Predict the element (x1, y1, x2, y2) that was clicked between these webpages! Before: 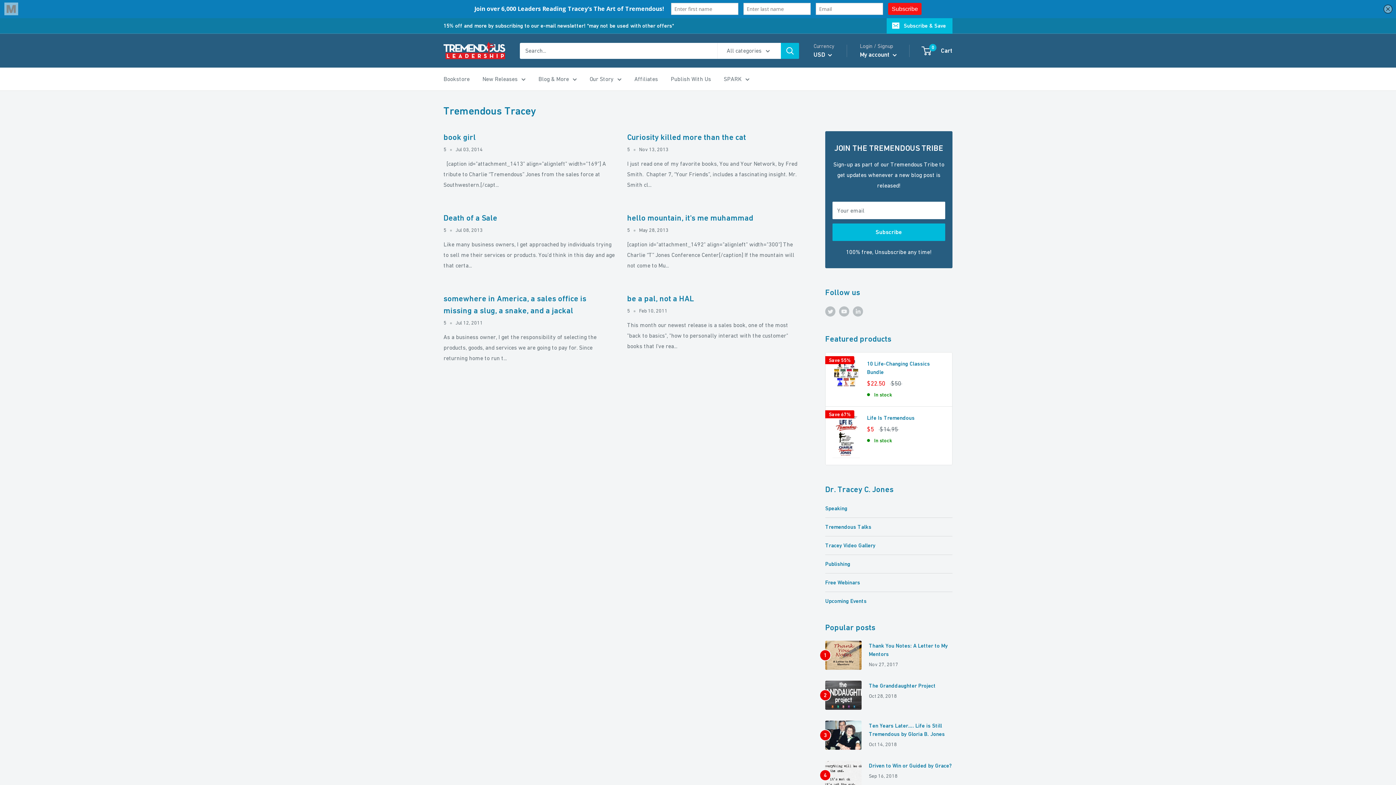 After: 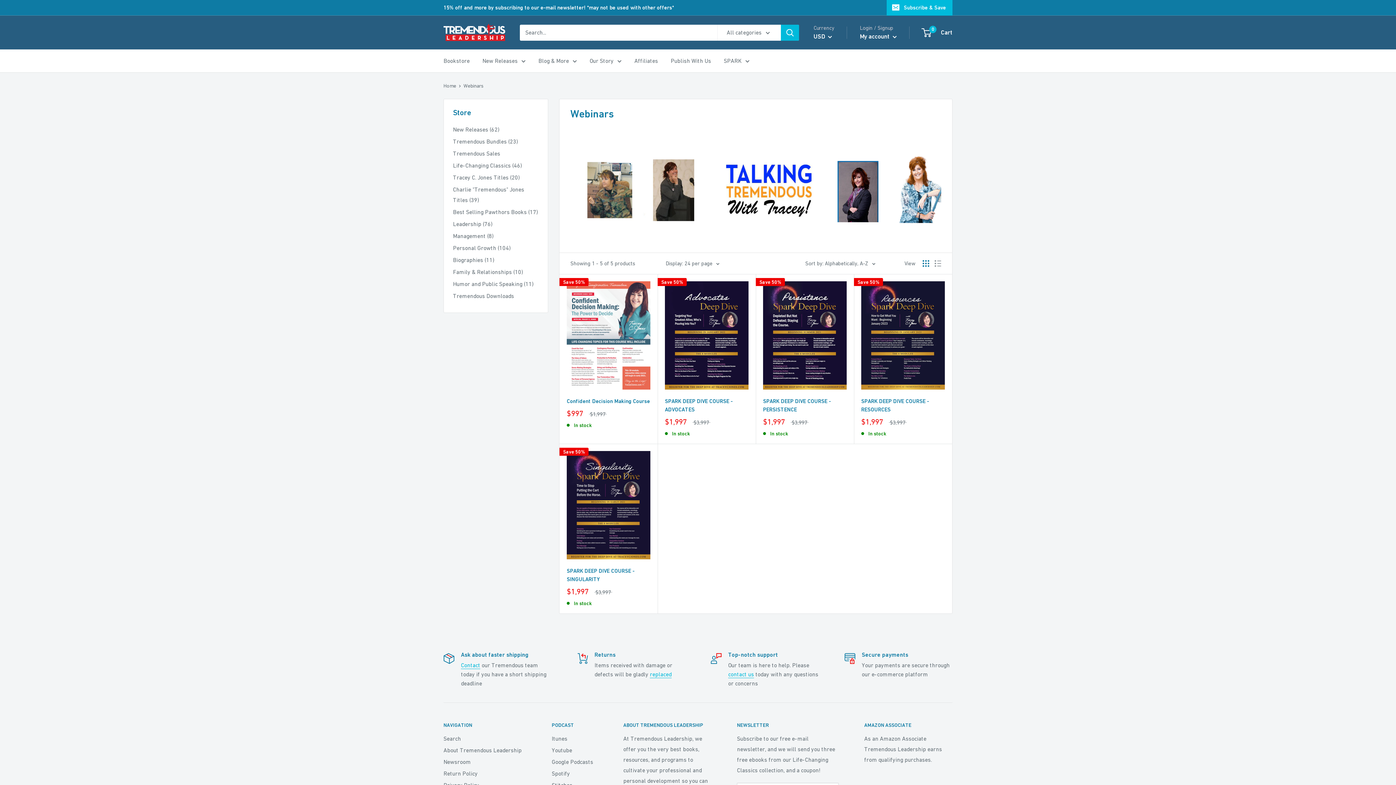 Action: label: Free Webinars bbox: (825, 579, 952, 587)